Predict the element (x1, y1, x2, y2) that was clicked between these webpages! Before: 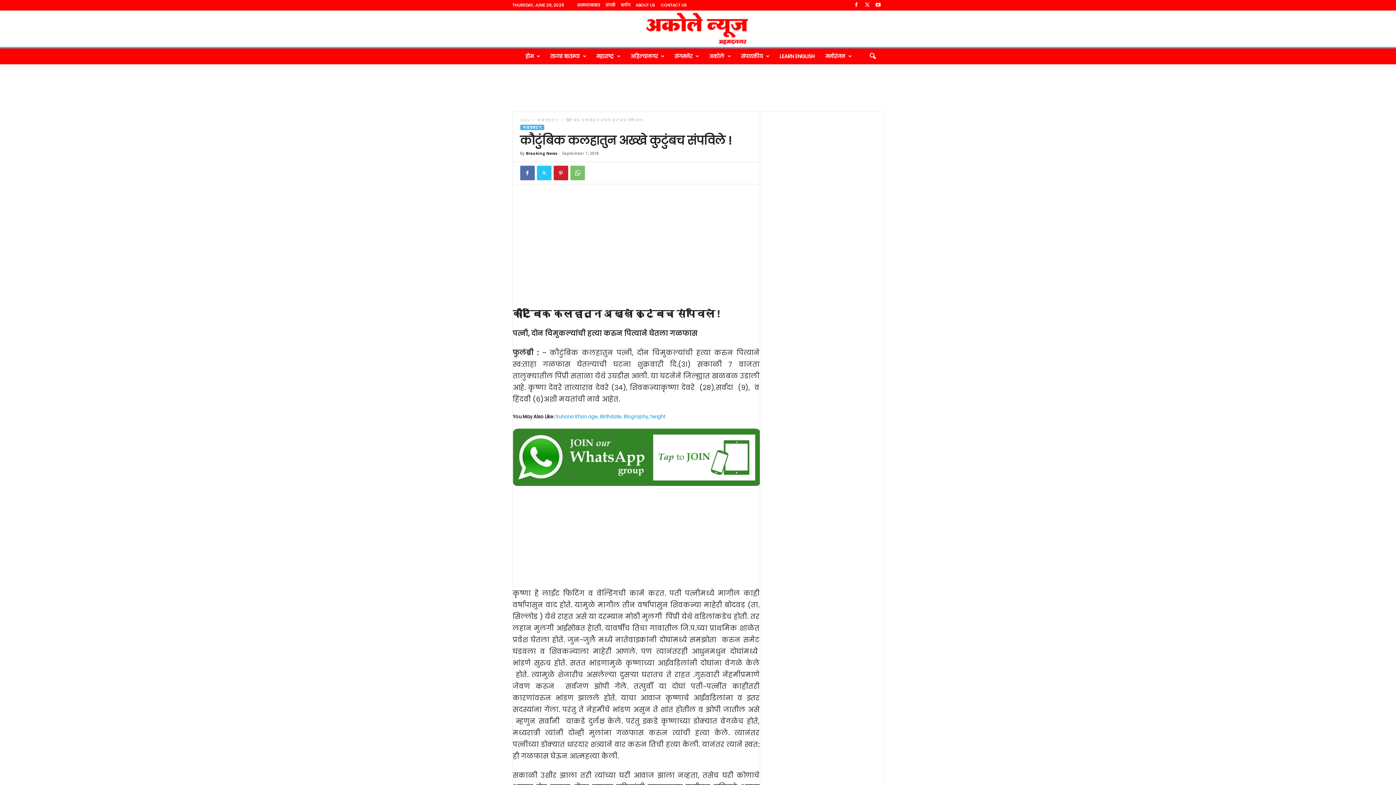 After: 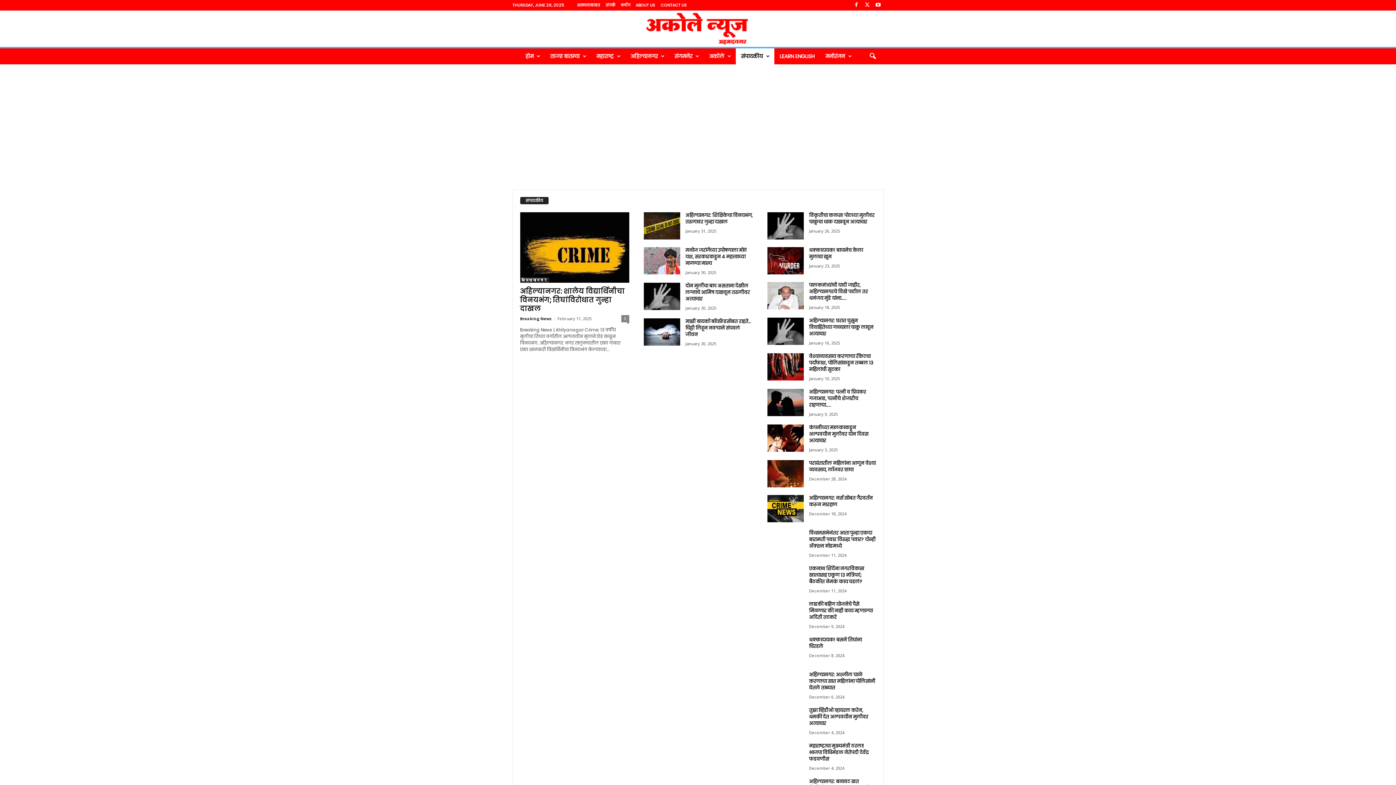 Action: bbox: (735, 48, 774, 64) label: संपादकीय